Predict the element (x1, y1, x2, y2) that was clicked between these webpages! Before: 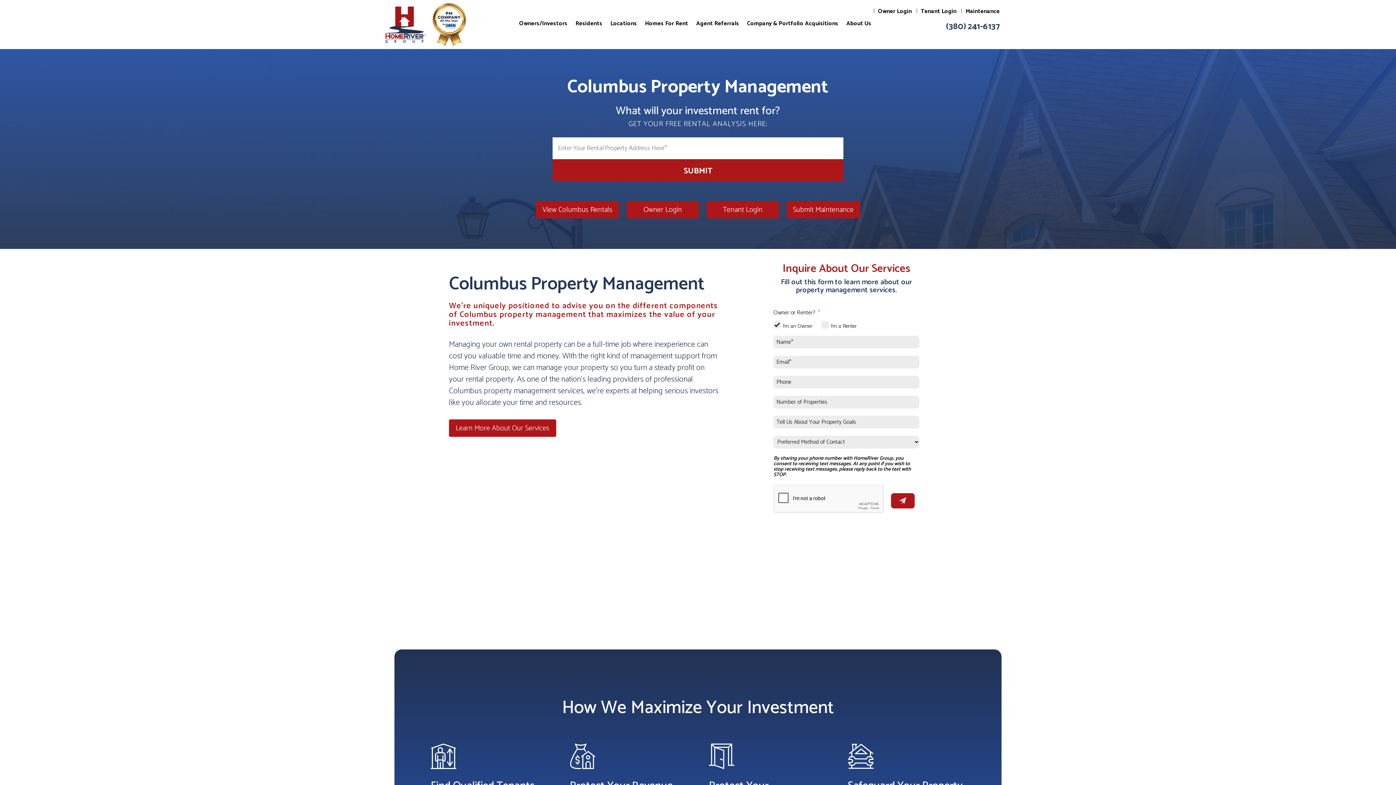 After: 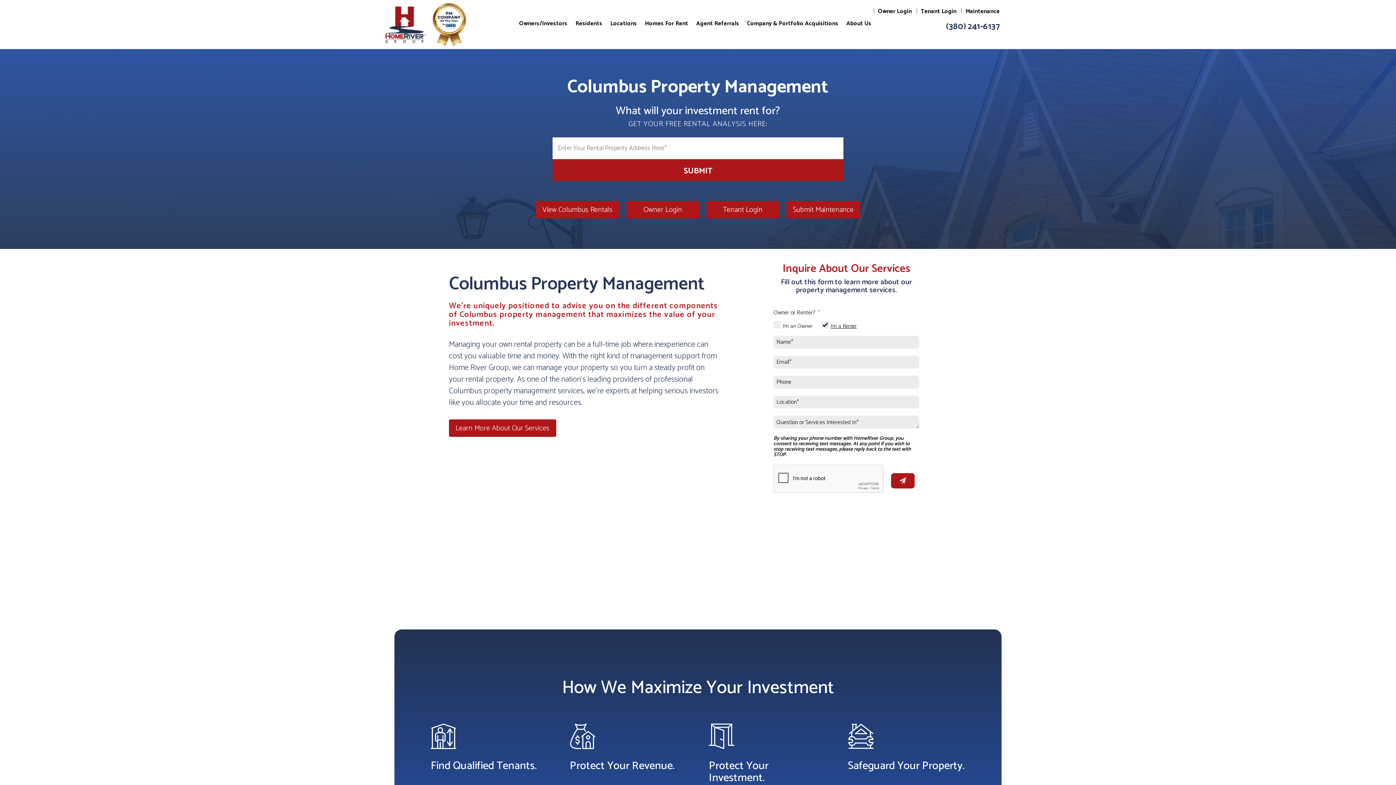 Action: bbox: (830, 320, 857, 332) label: I'm a Renter